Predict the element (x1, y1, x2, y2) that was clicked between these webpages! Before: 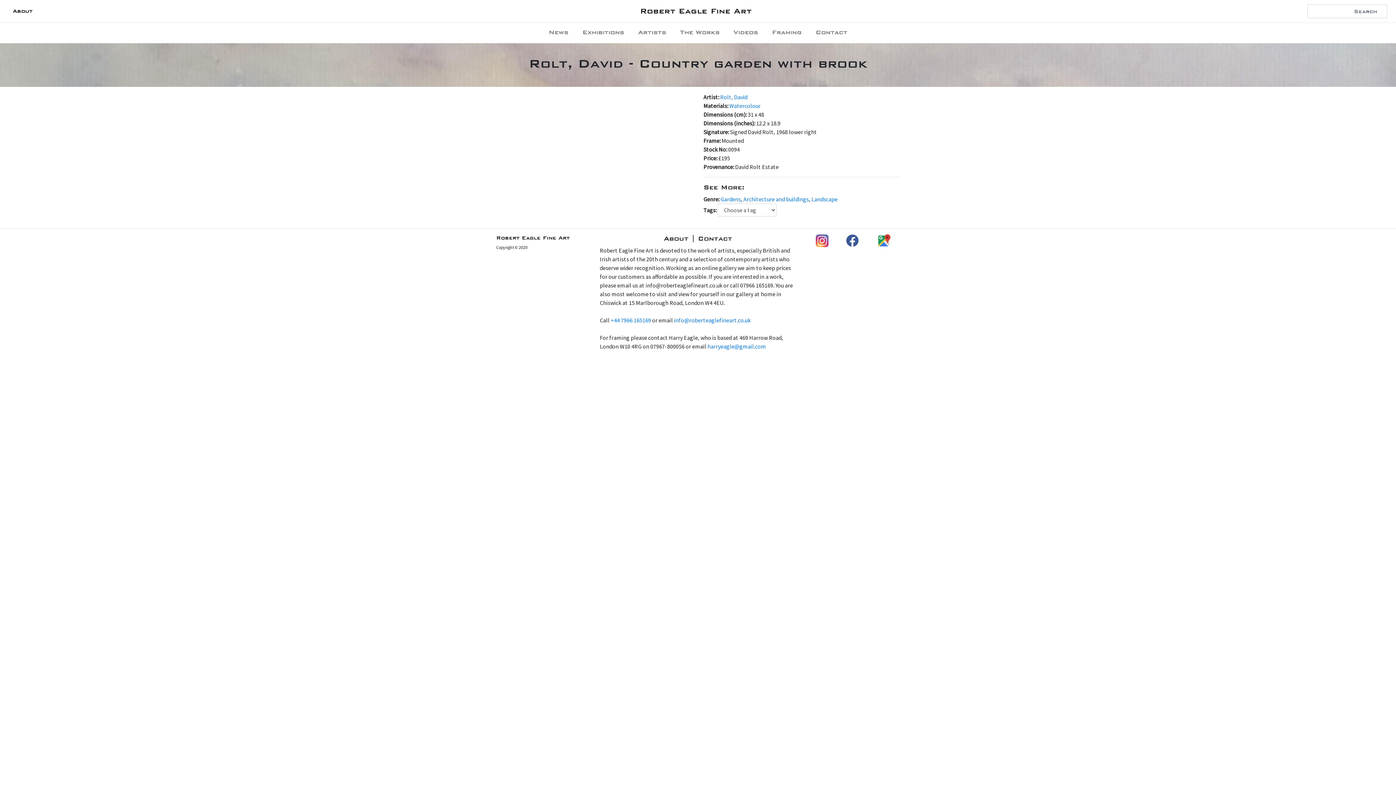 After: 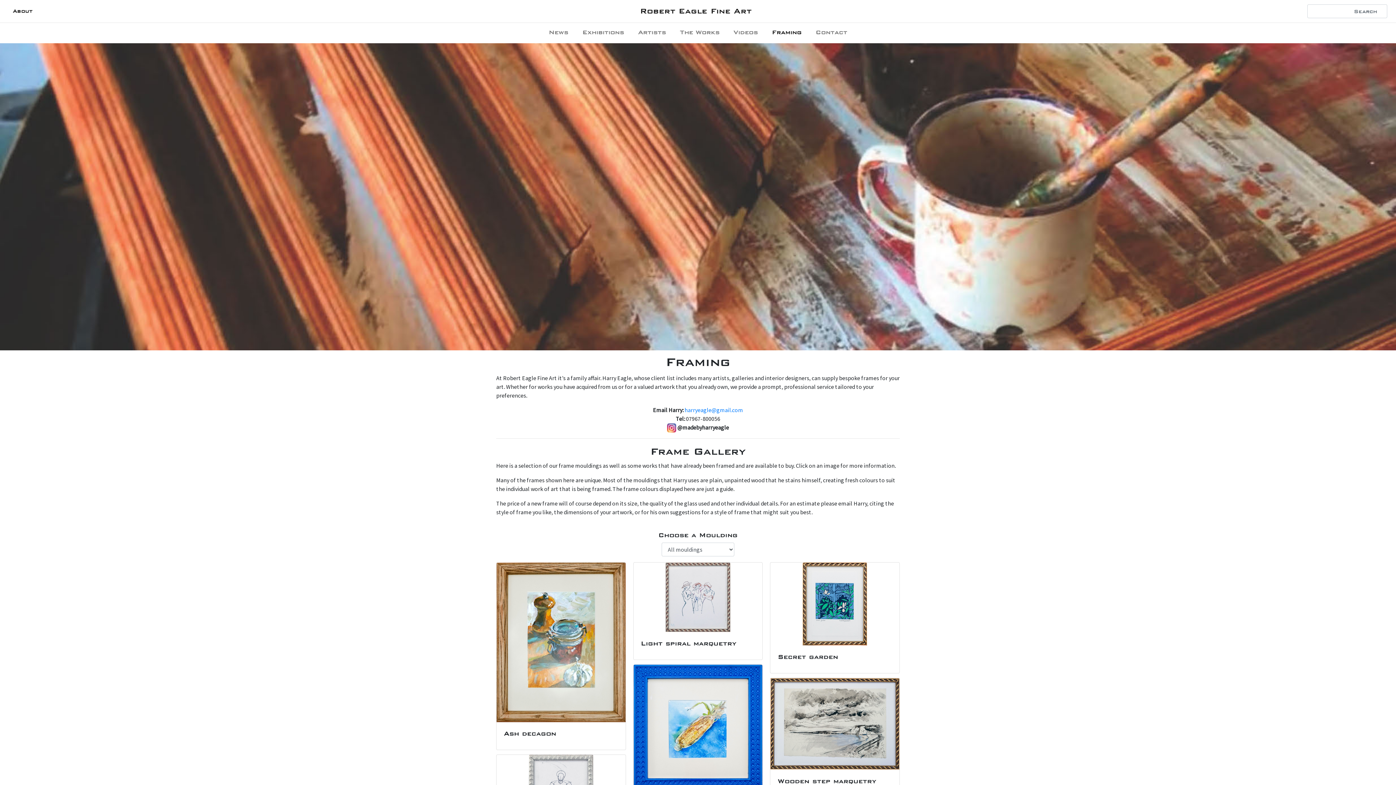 Action: label: Framing bbox: (765, 24, 808, 40)